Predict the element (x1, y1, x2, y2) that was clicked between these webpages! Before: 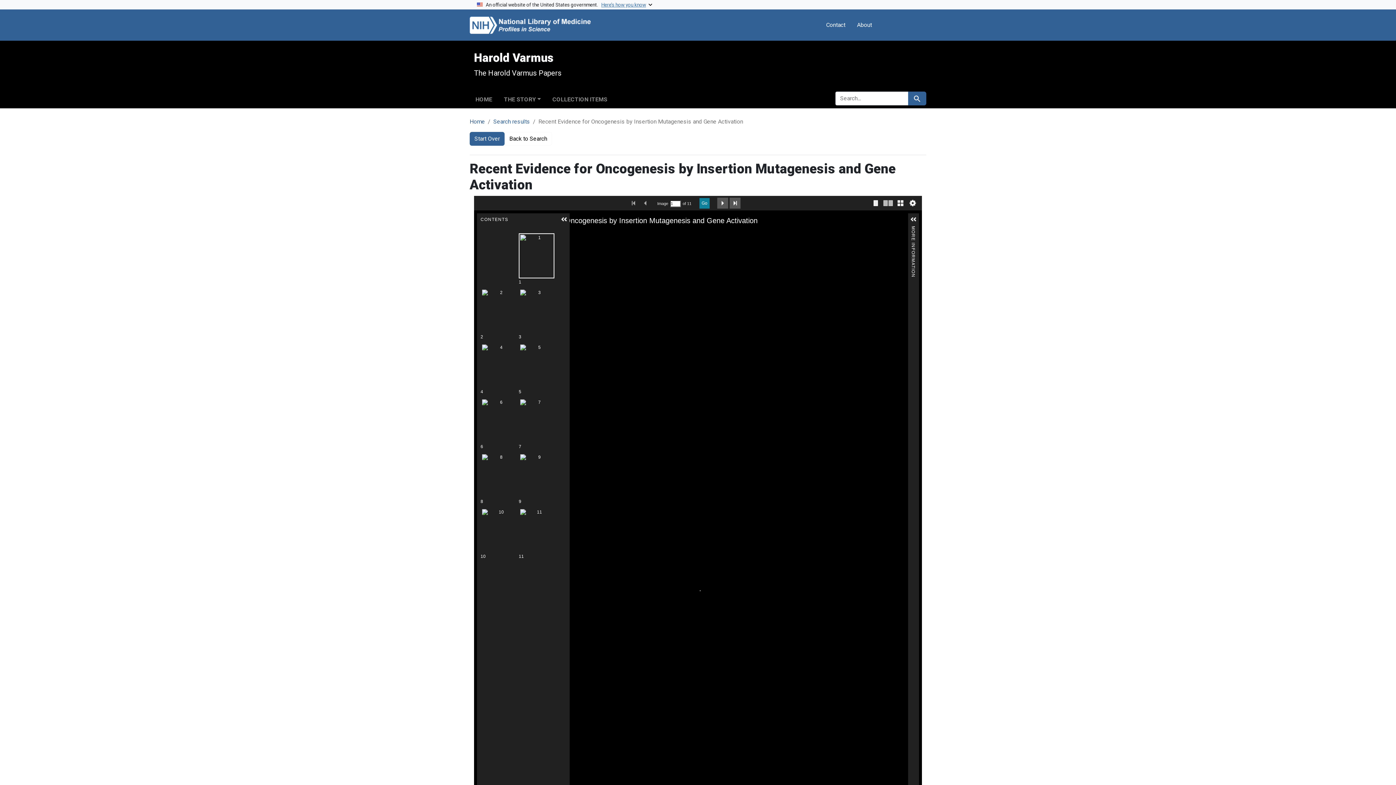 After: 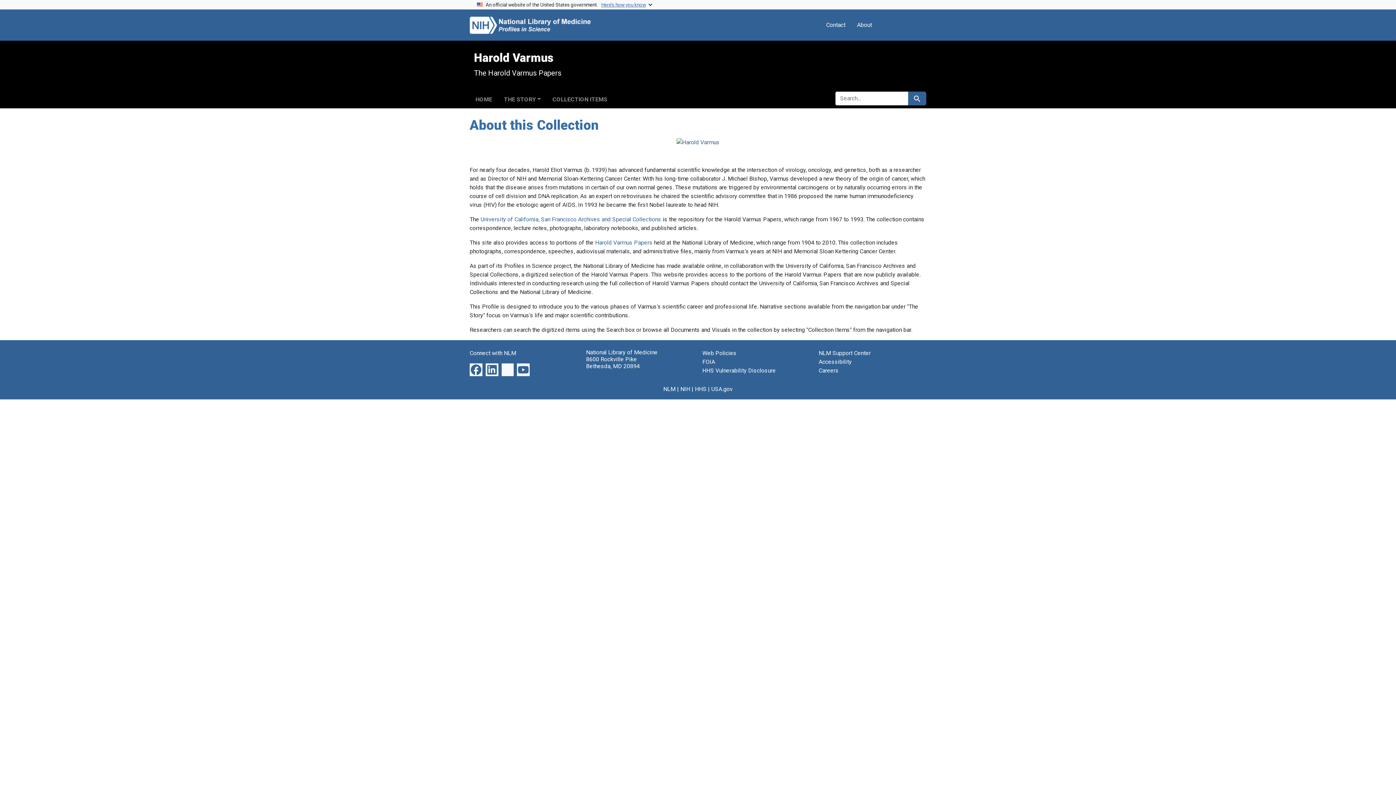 Action: bbox: (469, 132, 504, 145) label: Start Over